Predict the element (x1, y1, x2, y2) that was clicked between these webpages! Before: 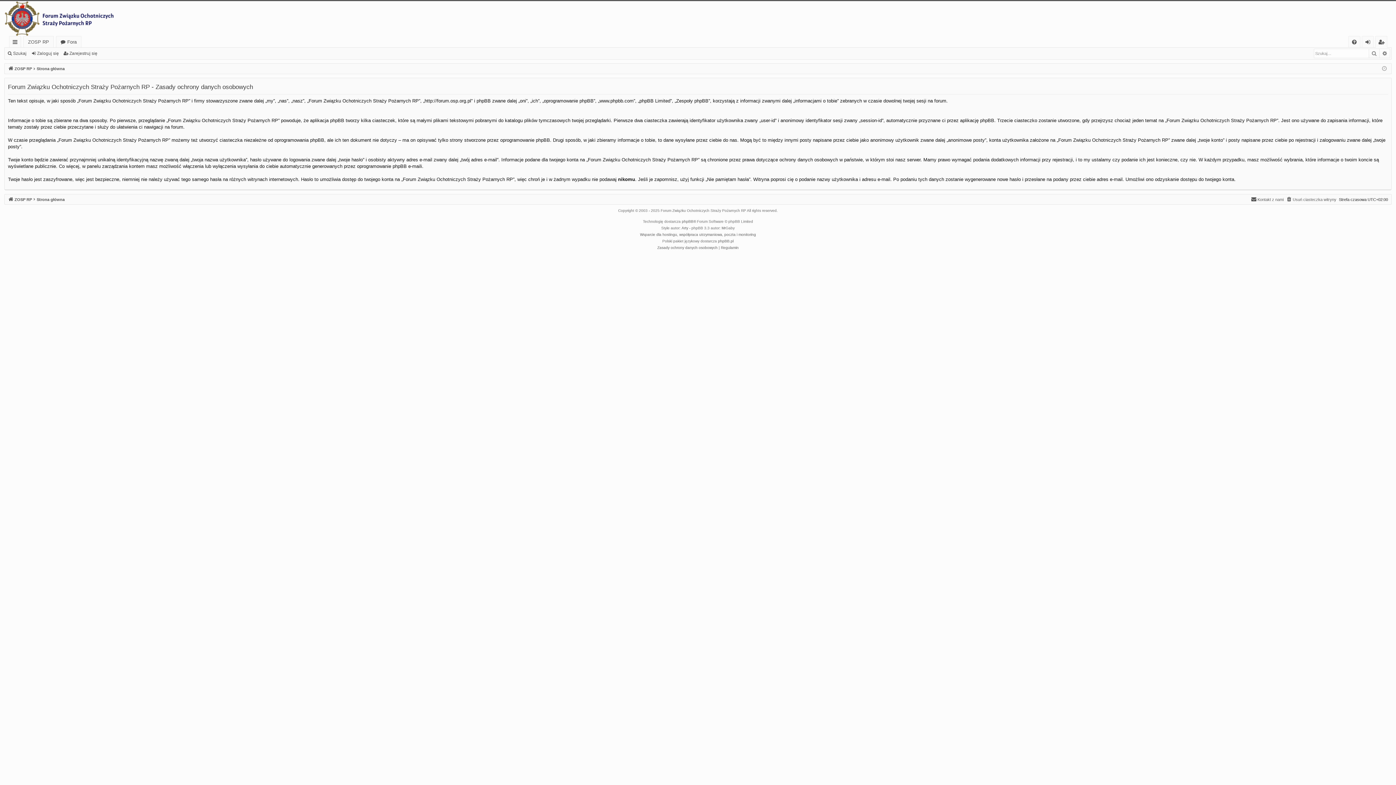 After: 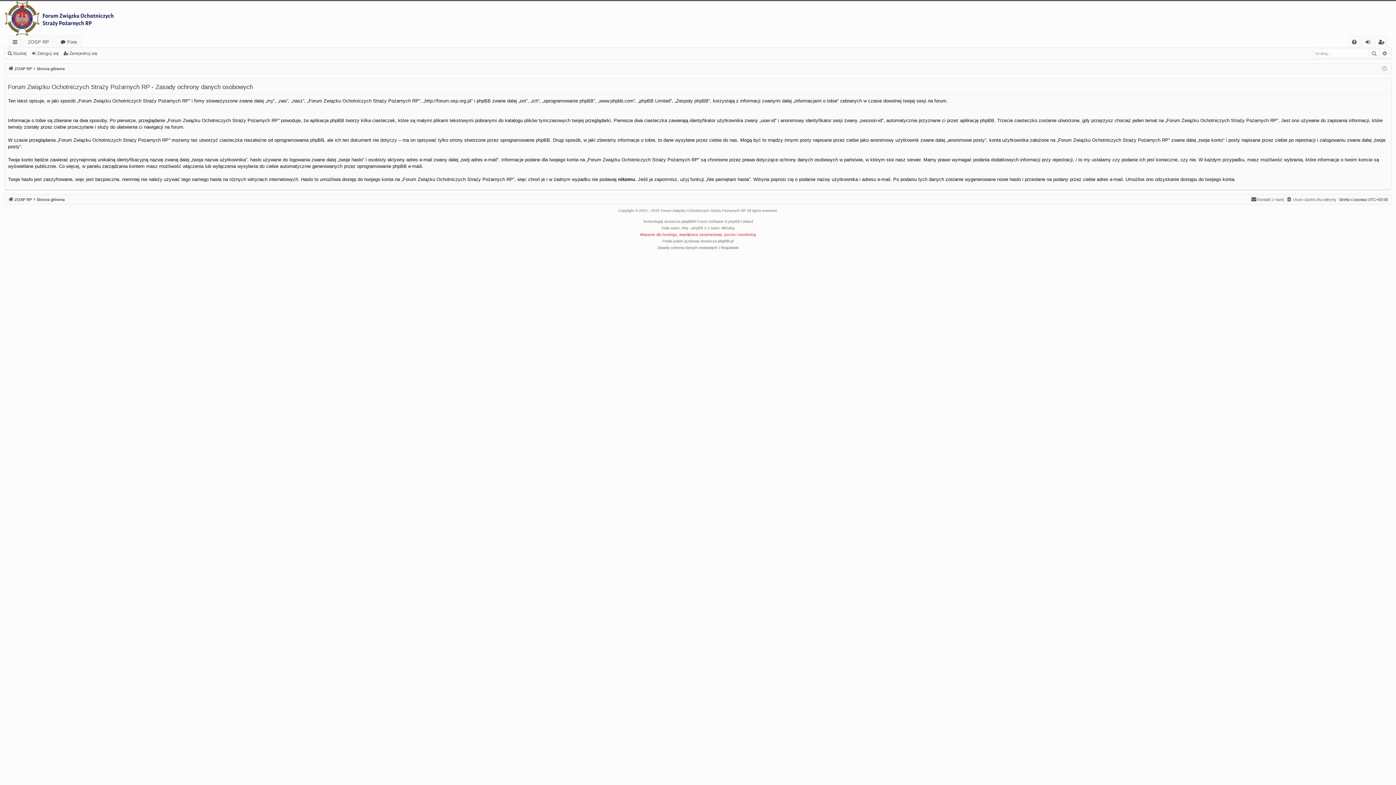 Action: bbox: (640, 231, 756, 238) label: Wsparcie dla hostingu, współpraca utrzymaniowa, poczta i monitoring